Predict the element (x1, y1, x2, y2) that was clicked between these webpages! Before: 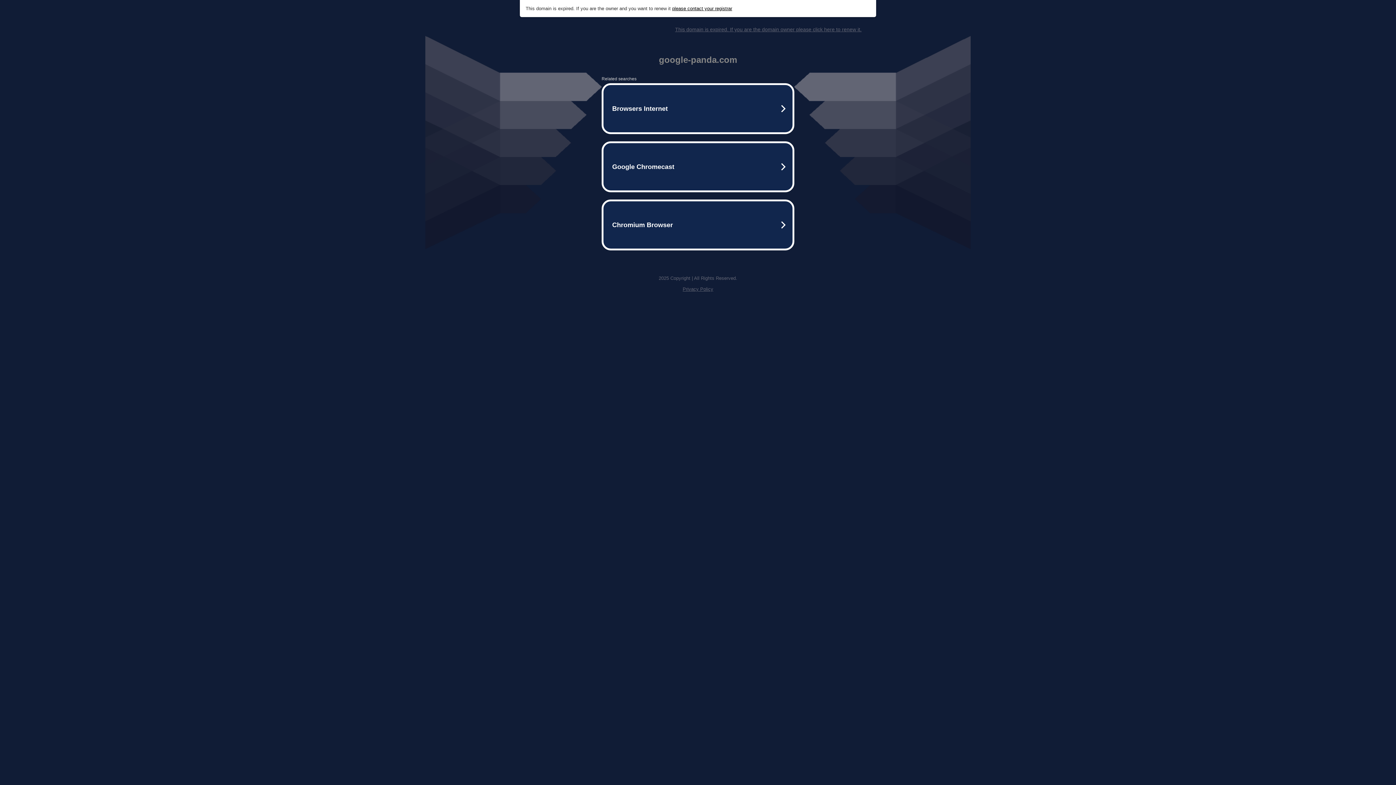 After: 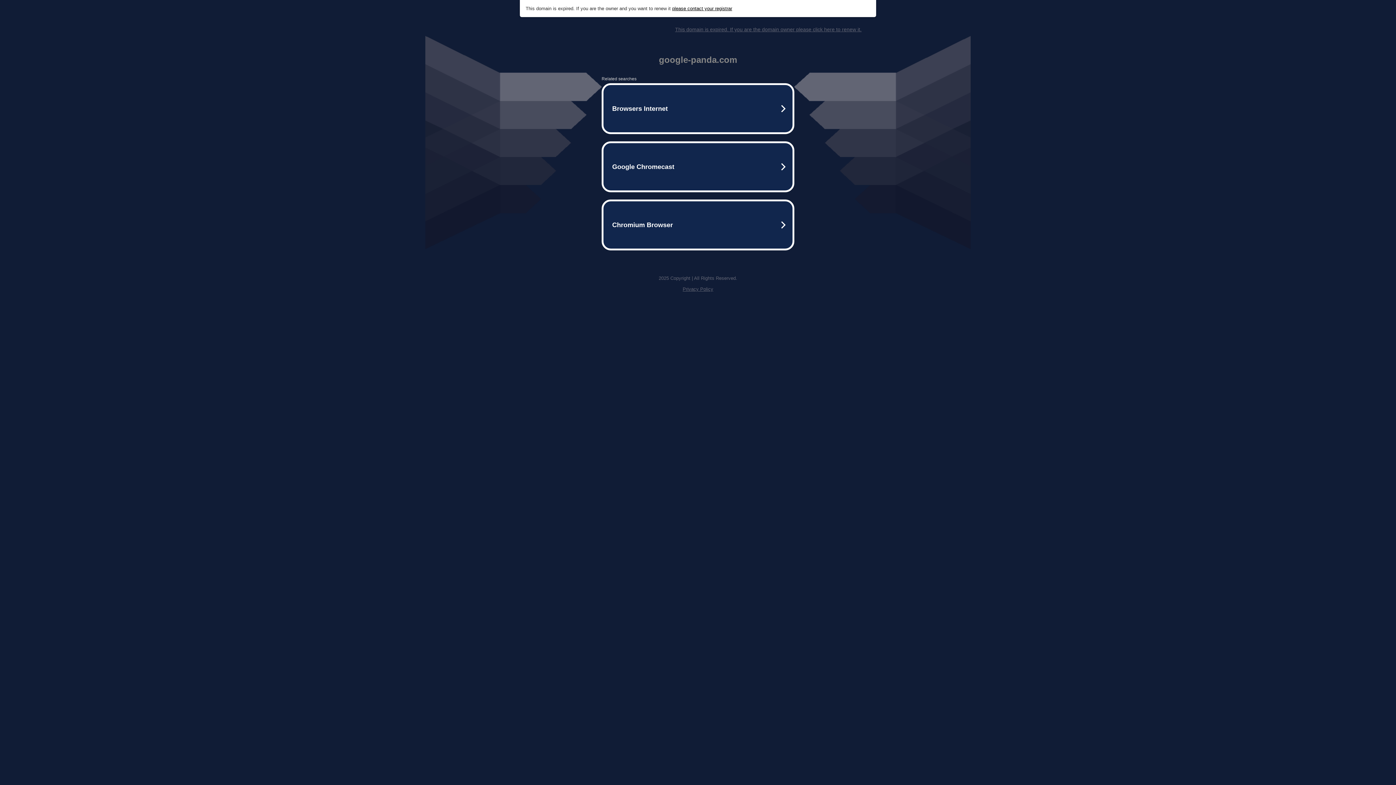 Action: bbox: (682, 286, 713, 292) label: Privacy Policy